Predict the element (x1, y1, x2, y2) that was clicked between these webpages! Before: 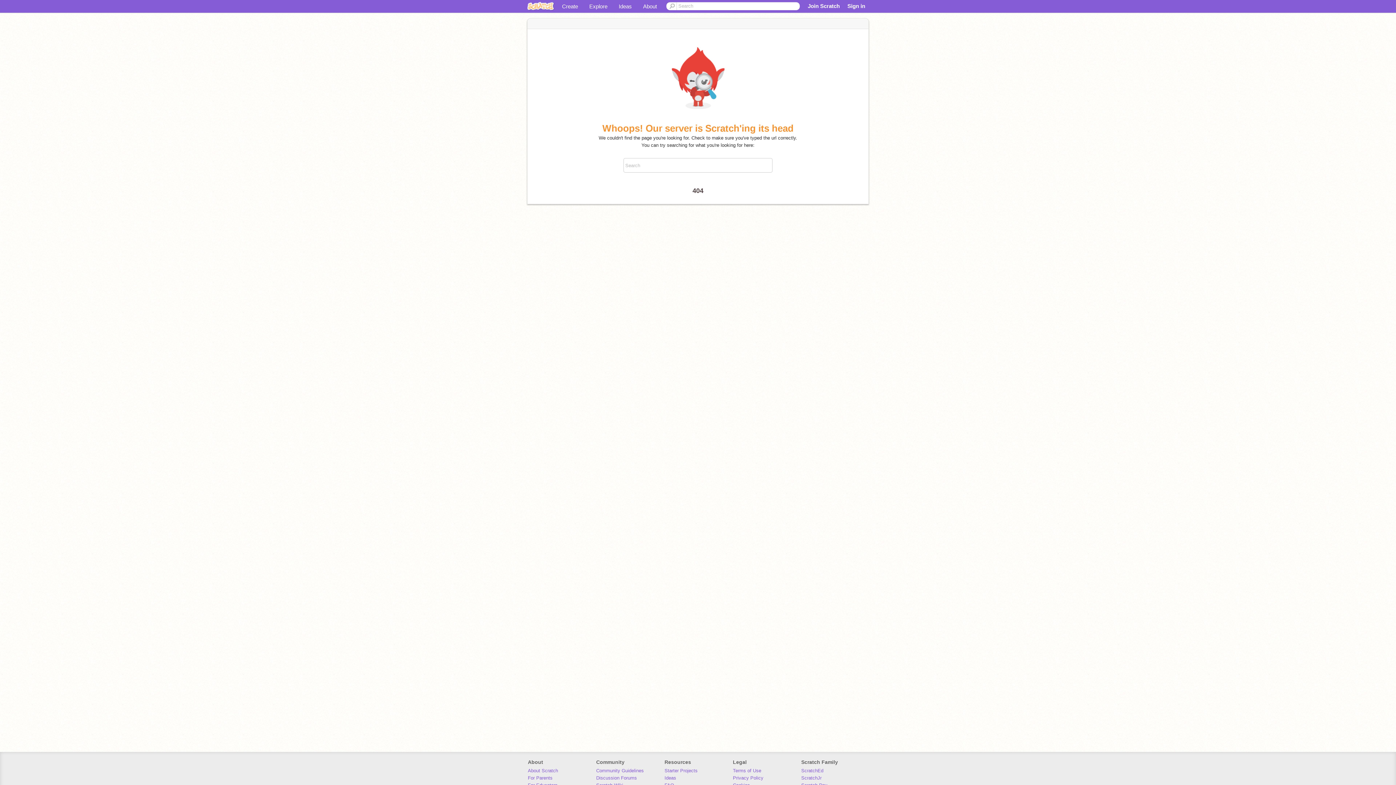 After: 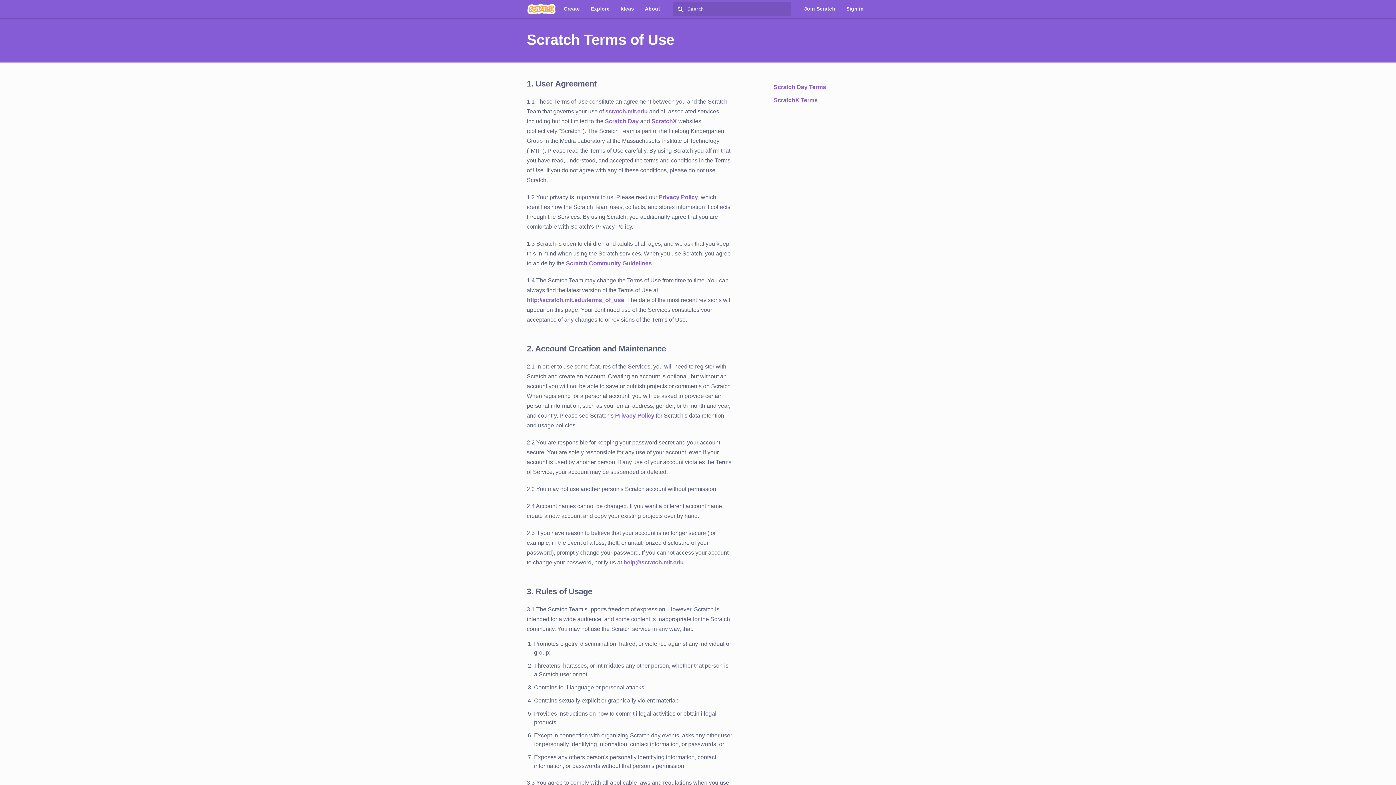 Action: label: Terms of Use bbox: (733, 768, 761, 773)